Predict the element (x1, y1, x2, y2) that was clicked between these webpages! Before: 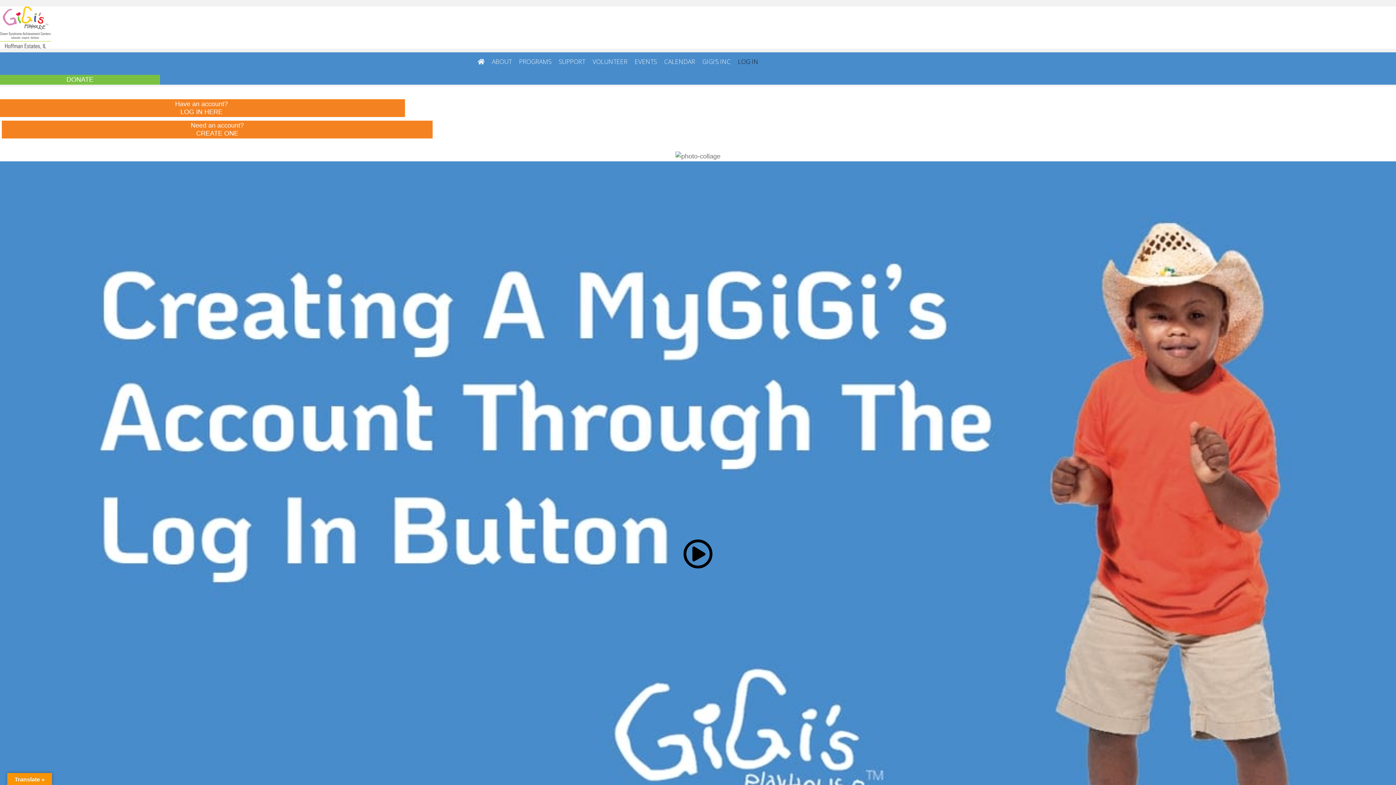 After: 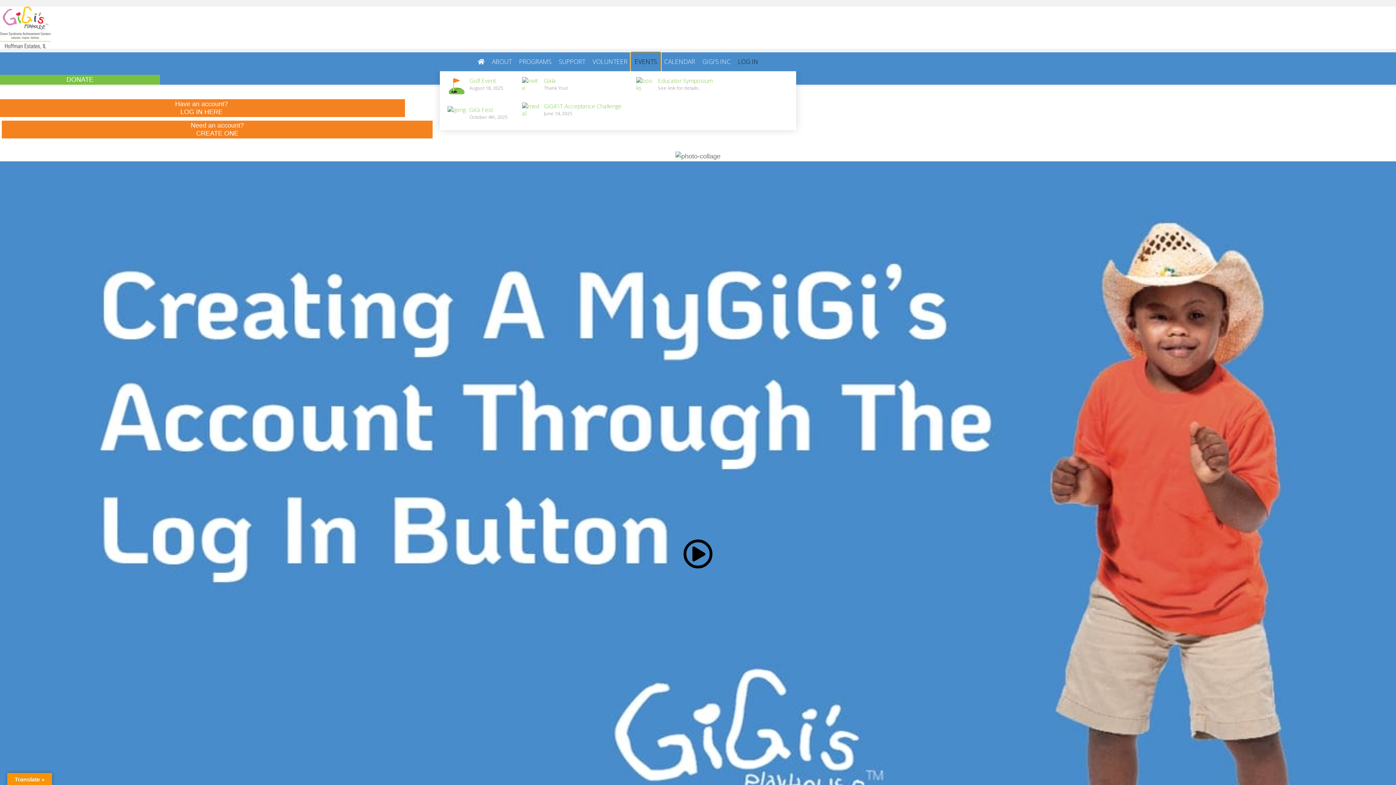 Action: bbox: (631, 52, 660, 71) label: EVENTS